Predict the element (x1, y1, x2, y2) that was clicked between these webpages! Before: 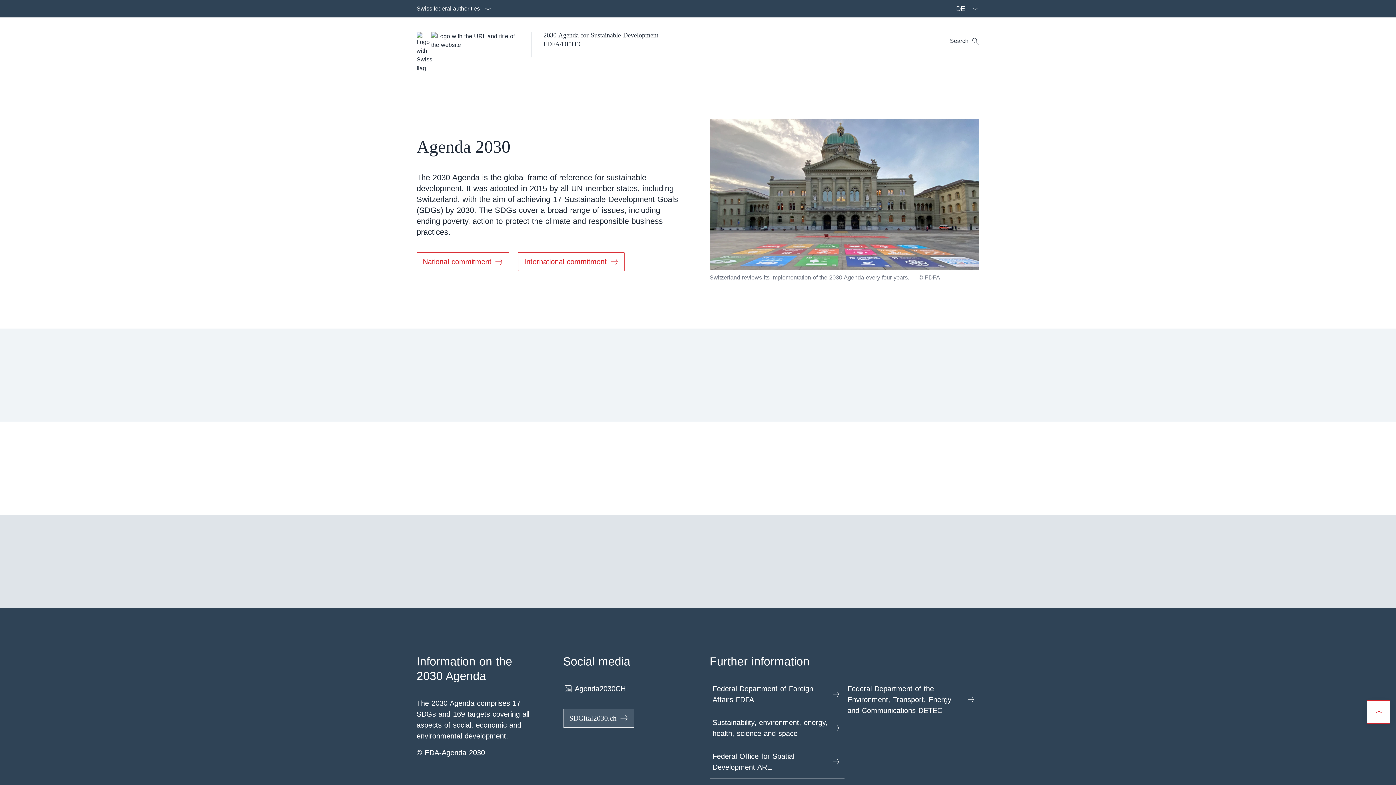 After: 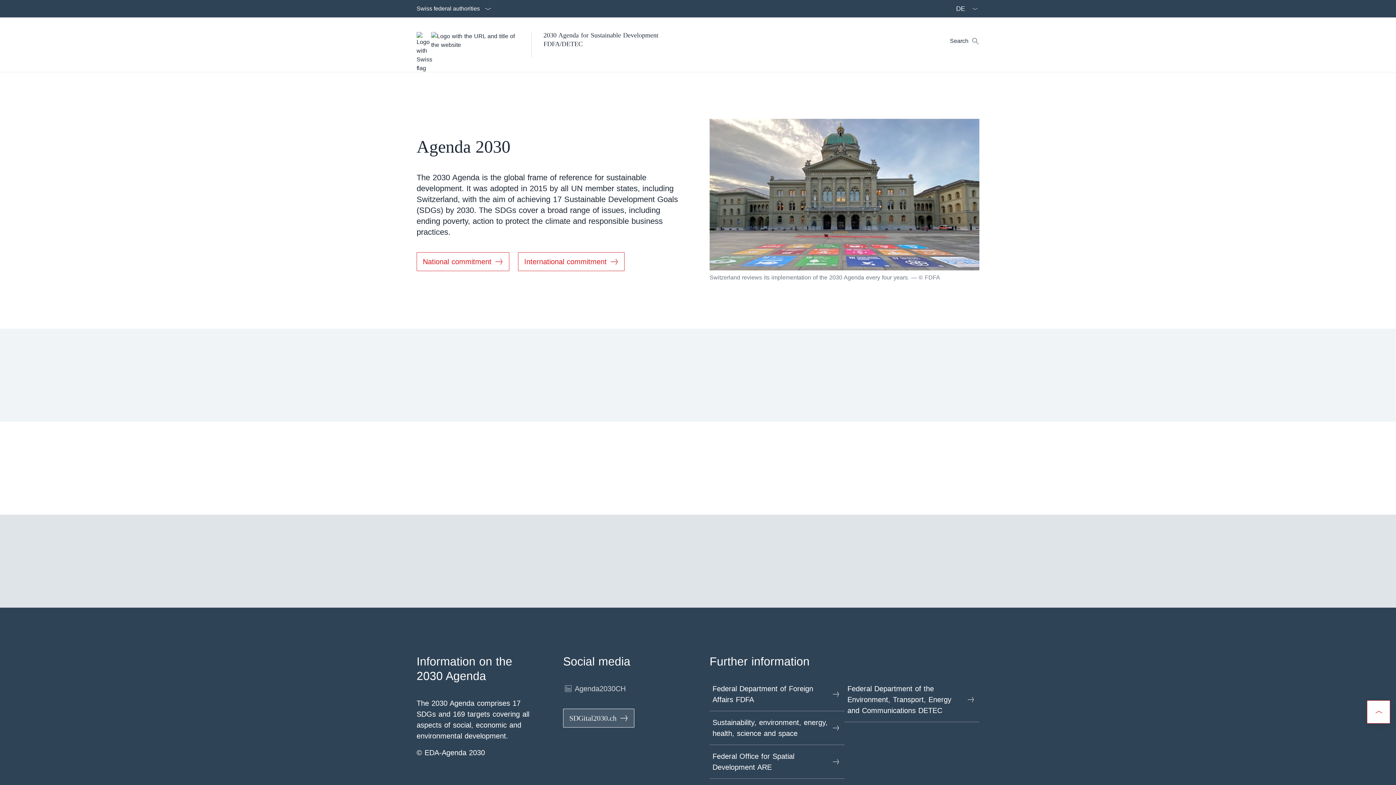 Action: bbox: (563, 680, 625, 697) label: Agenda2030CH Open link in new tab